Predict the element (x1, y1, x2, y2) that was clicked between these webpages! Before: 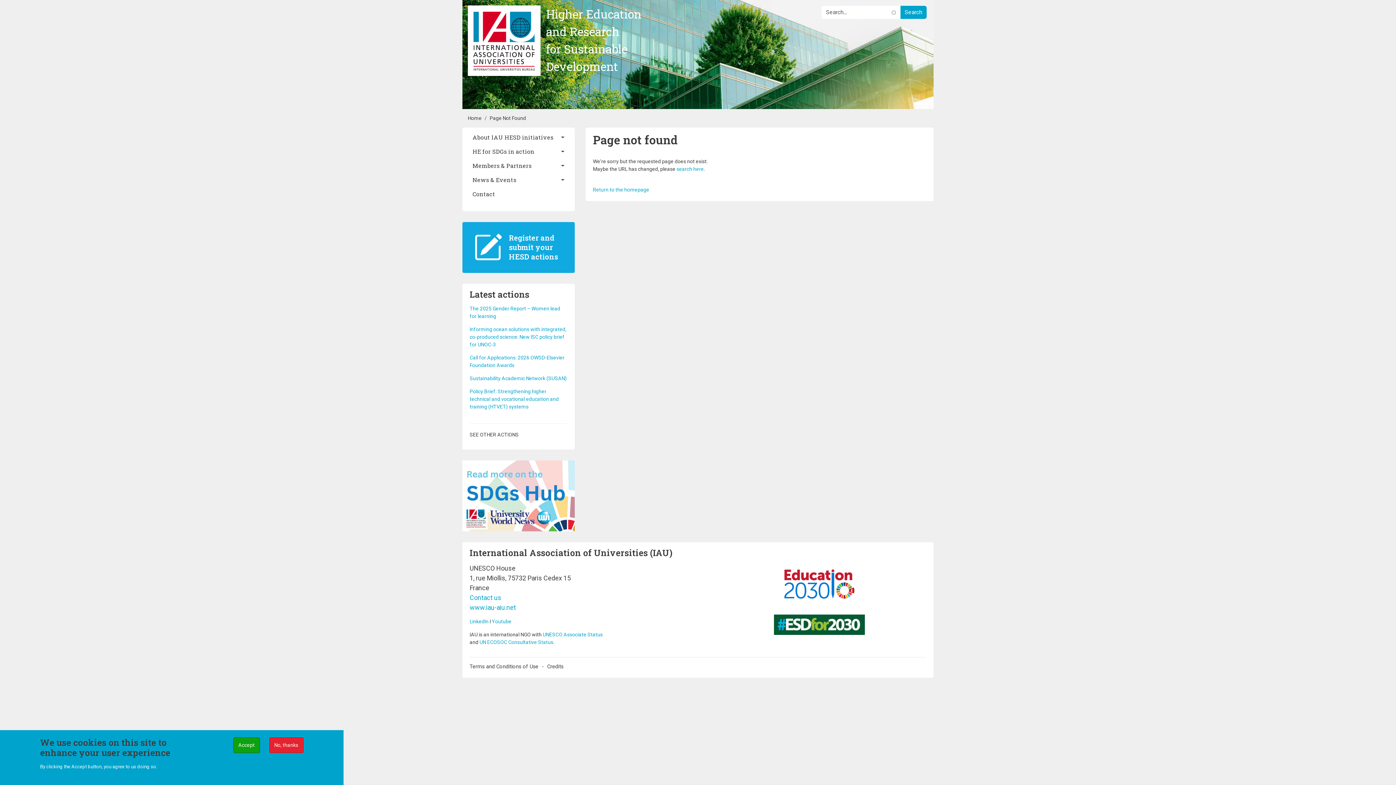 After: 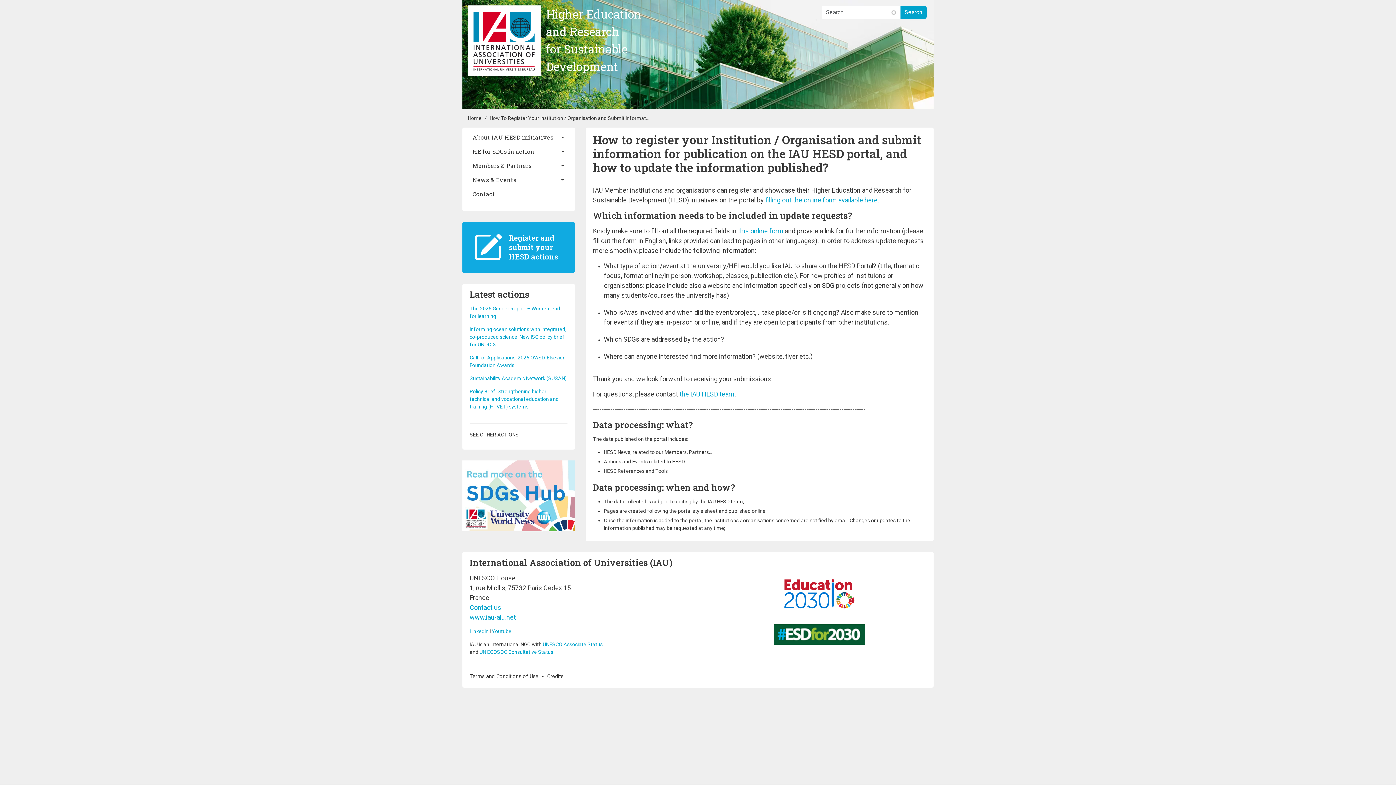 Action: bbox: (503, 233, 564, 262) label: Register and submit your HESD actions